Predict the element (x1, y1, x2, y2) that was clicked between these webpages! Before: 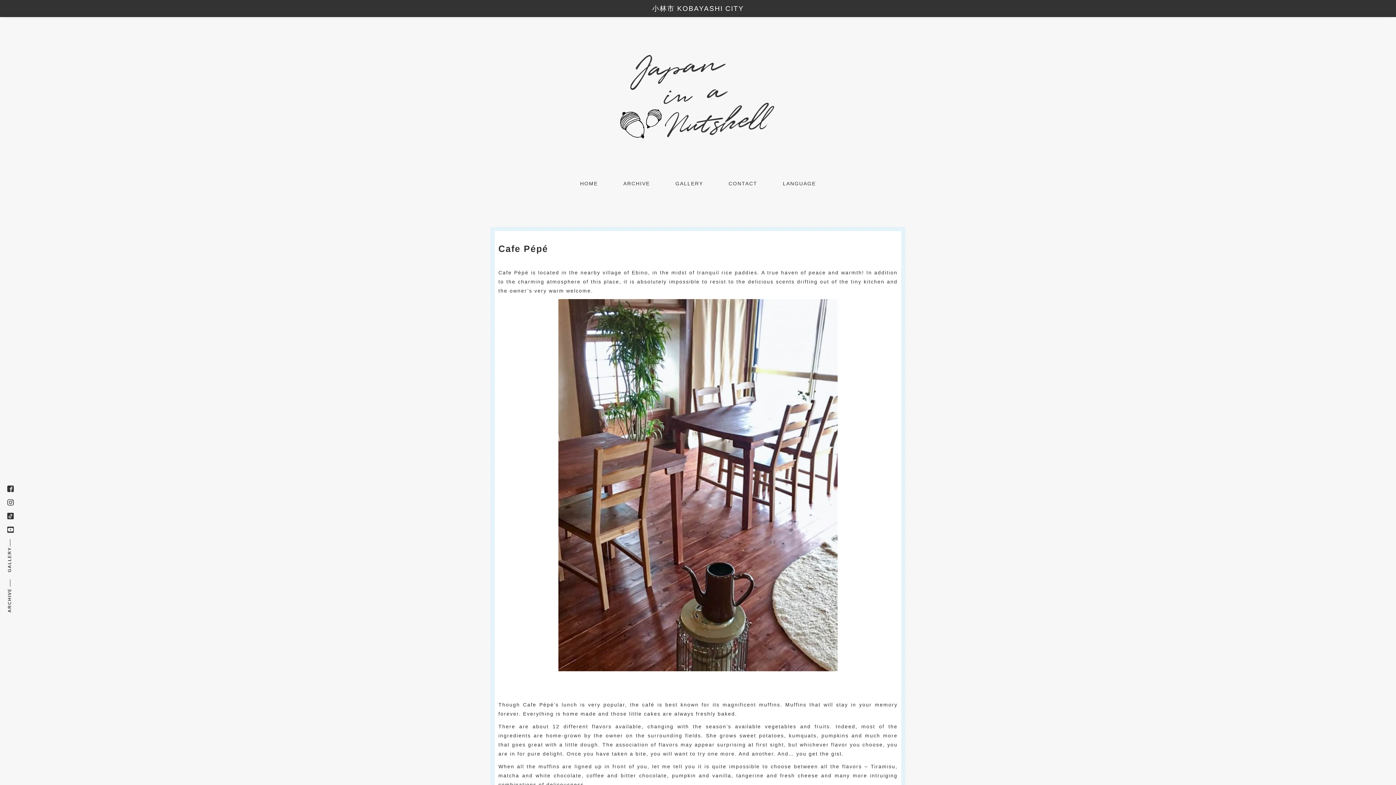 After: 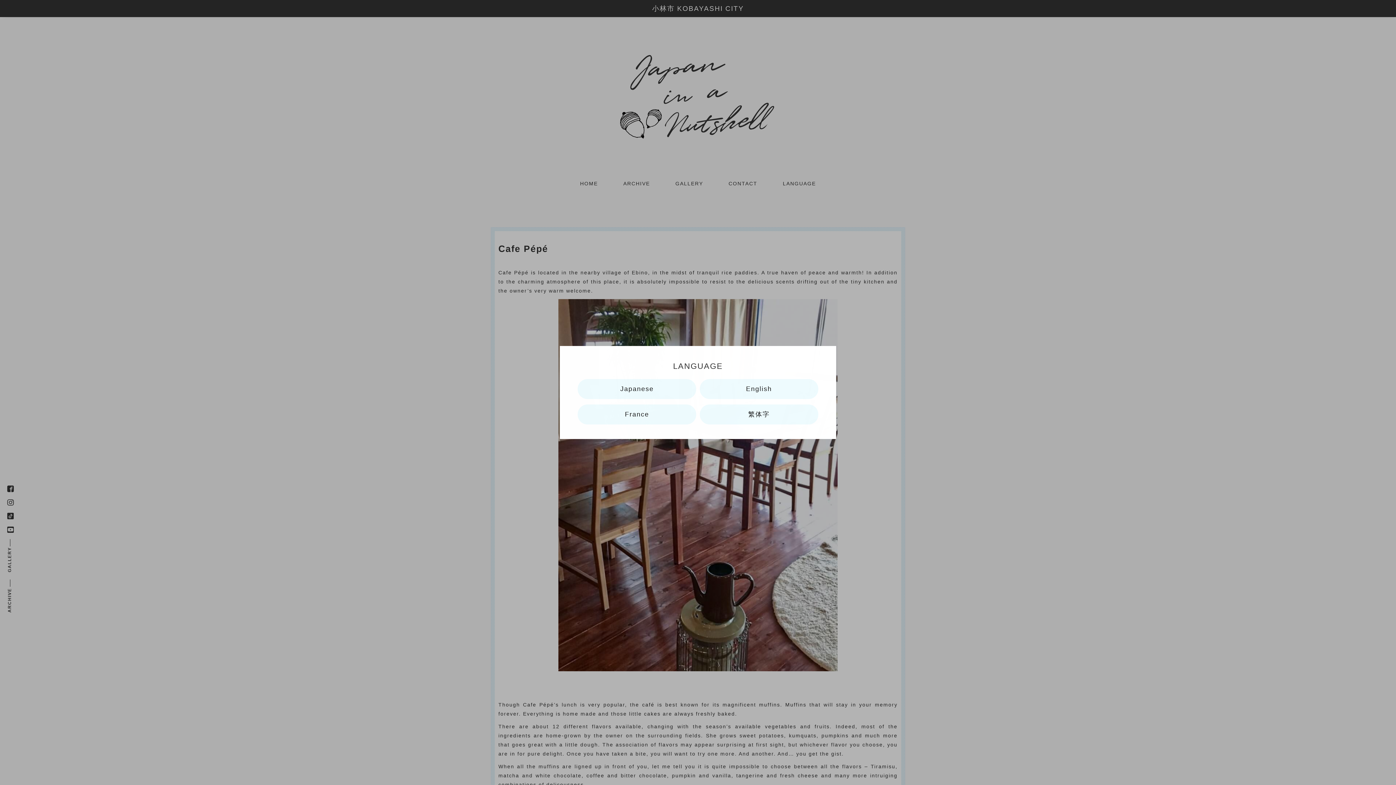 Action: label: LANGUAGE bbox: (783, 180, 816, 186)